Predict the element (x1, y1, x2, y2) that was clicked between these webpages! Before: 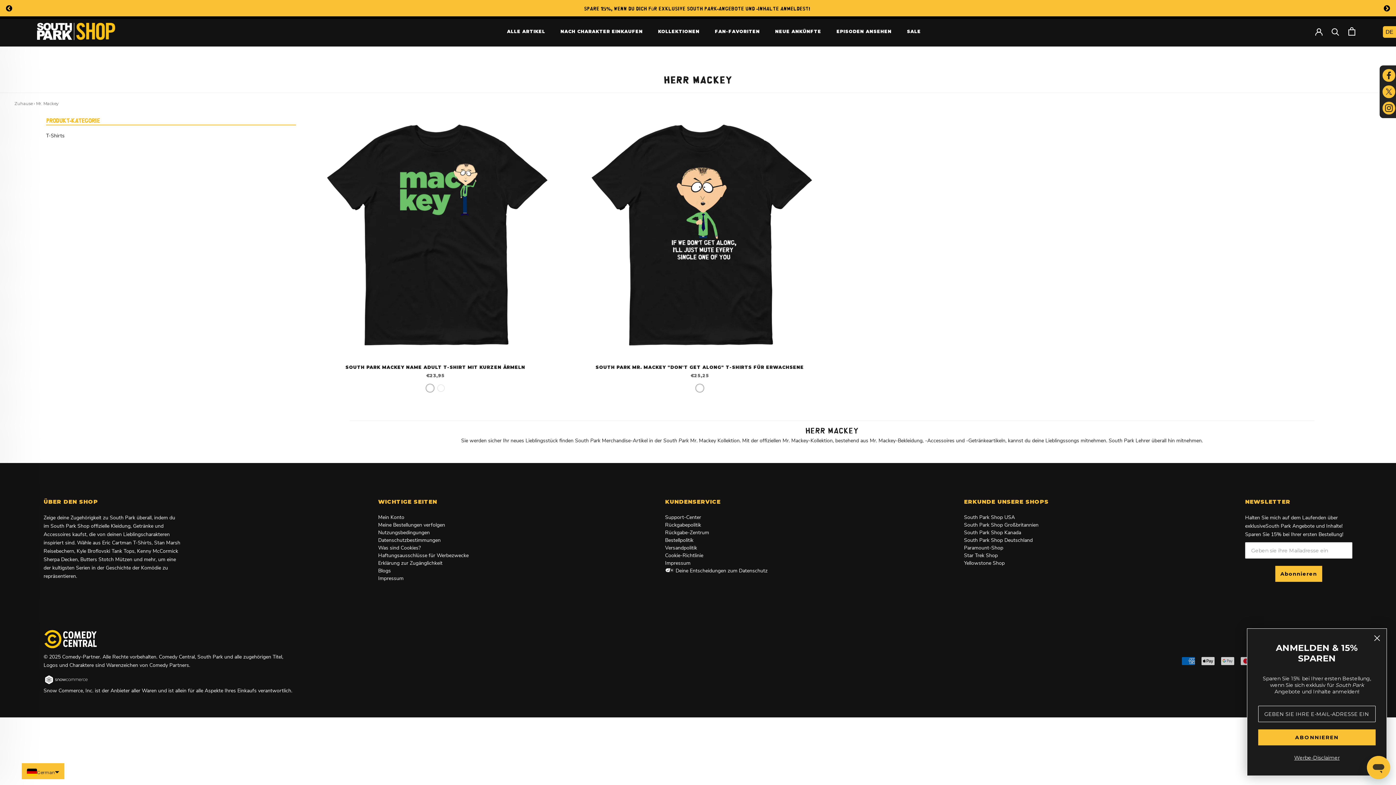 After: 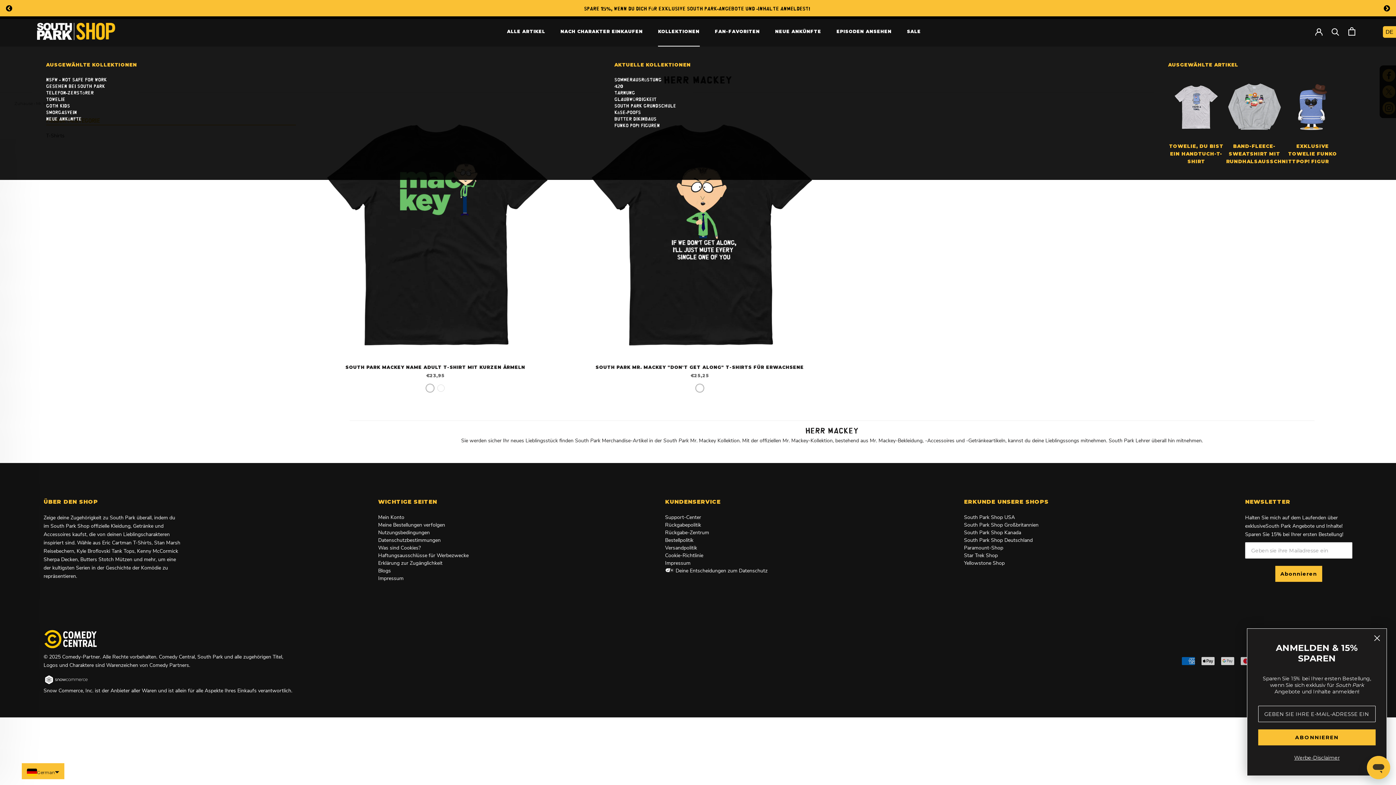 Action: bbox: (658, 28, 699, 34) label: KOLLEKTIONEN
KOLLEKTIONEN